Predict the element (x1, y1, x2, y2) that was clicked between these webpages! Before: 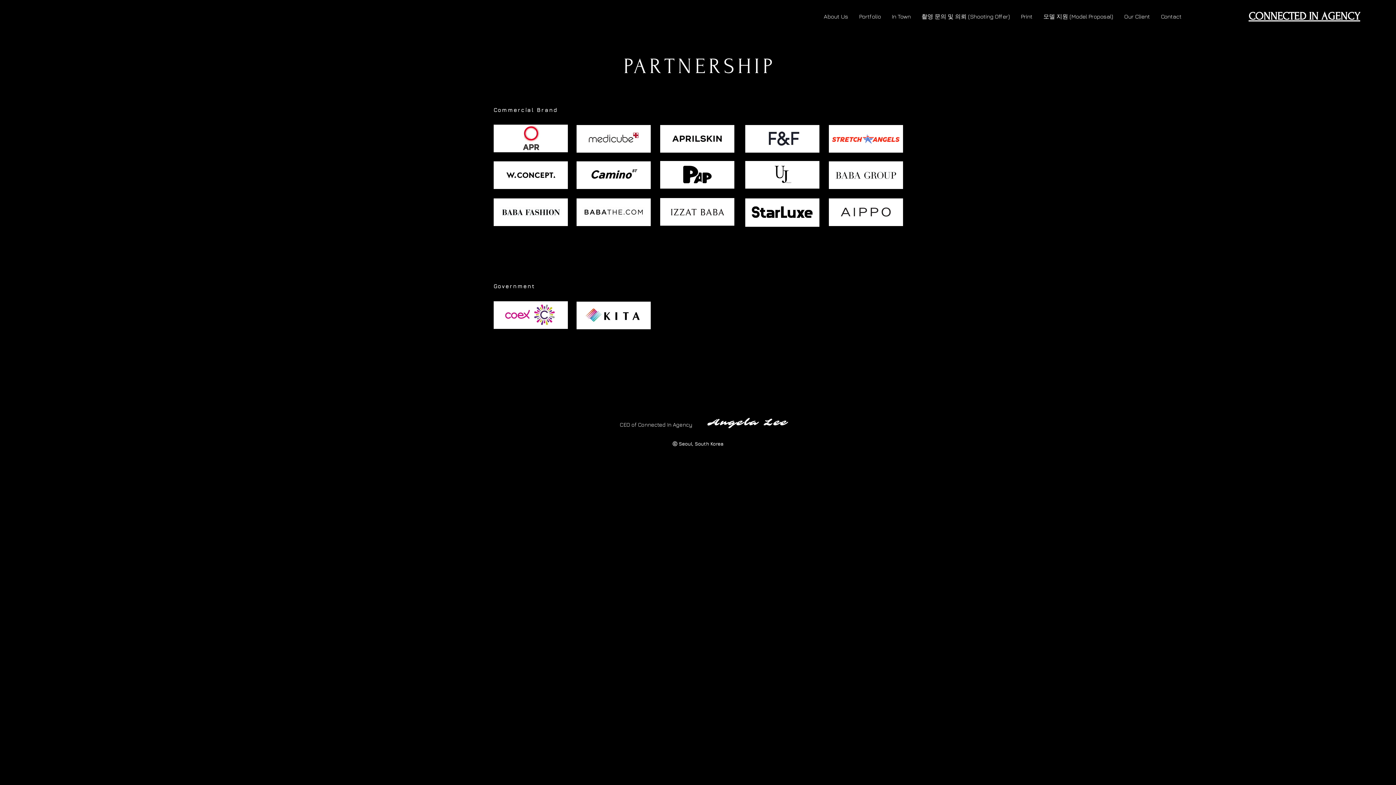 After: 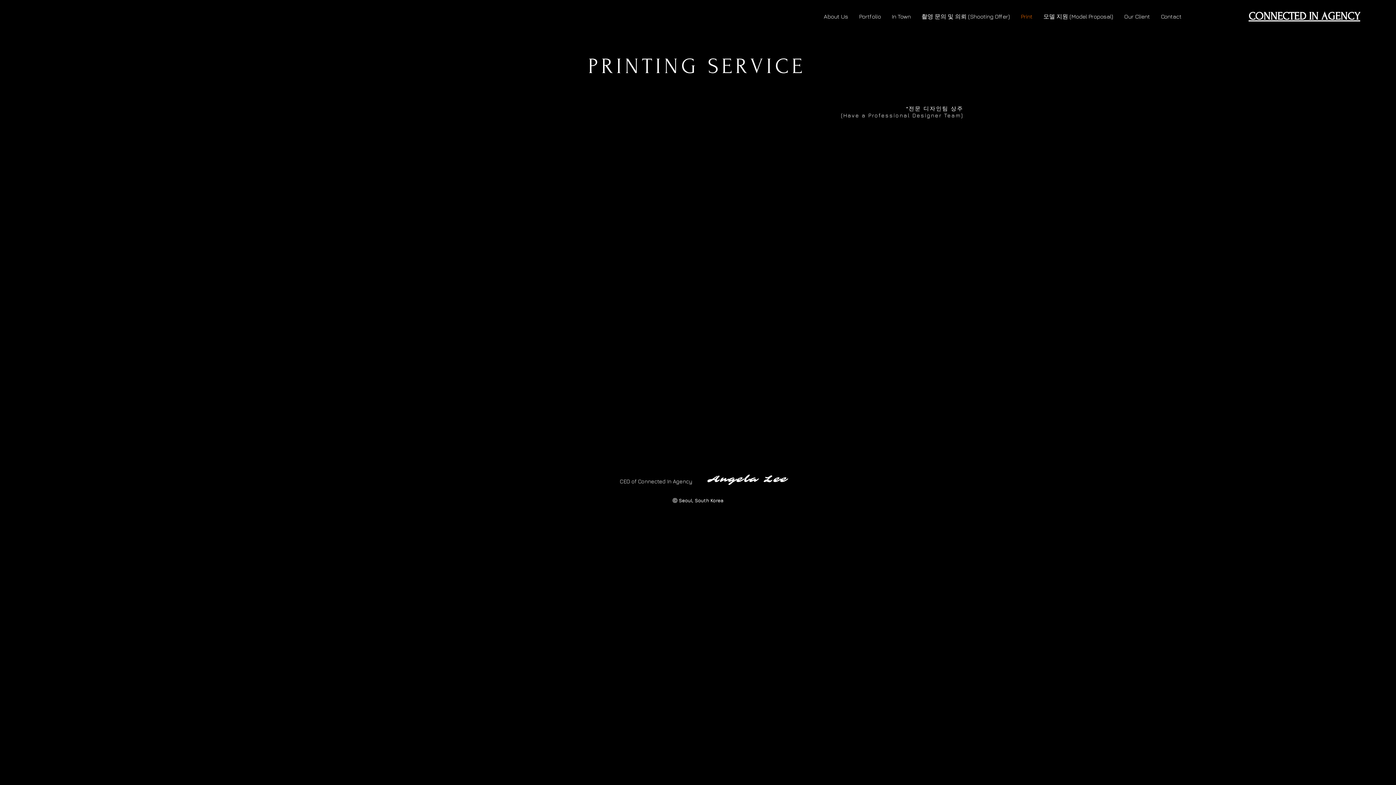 Action: bbox: (1015, 6, 1038, 25) label: Print